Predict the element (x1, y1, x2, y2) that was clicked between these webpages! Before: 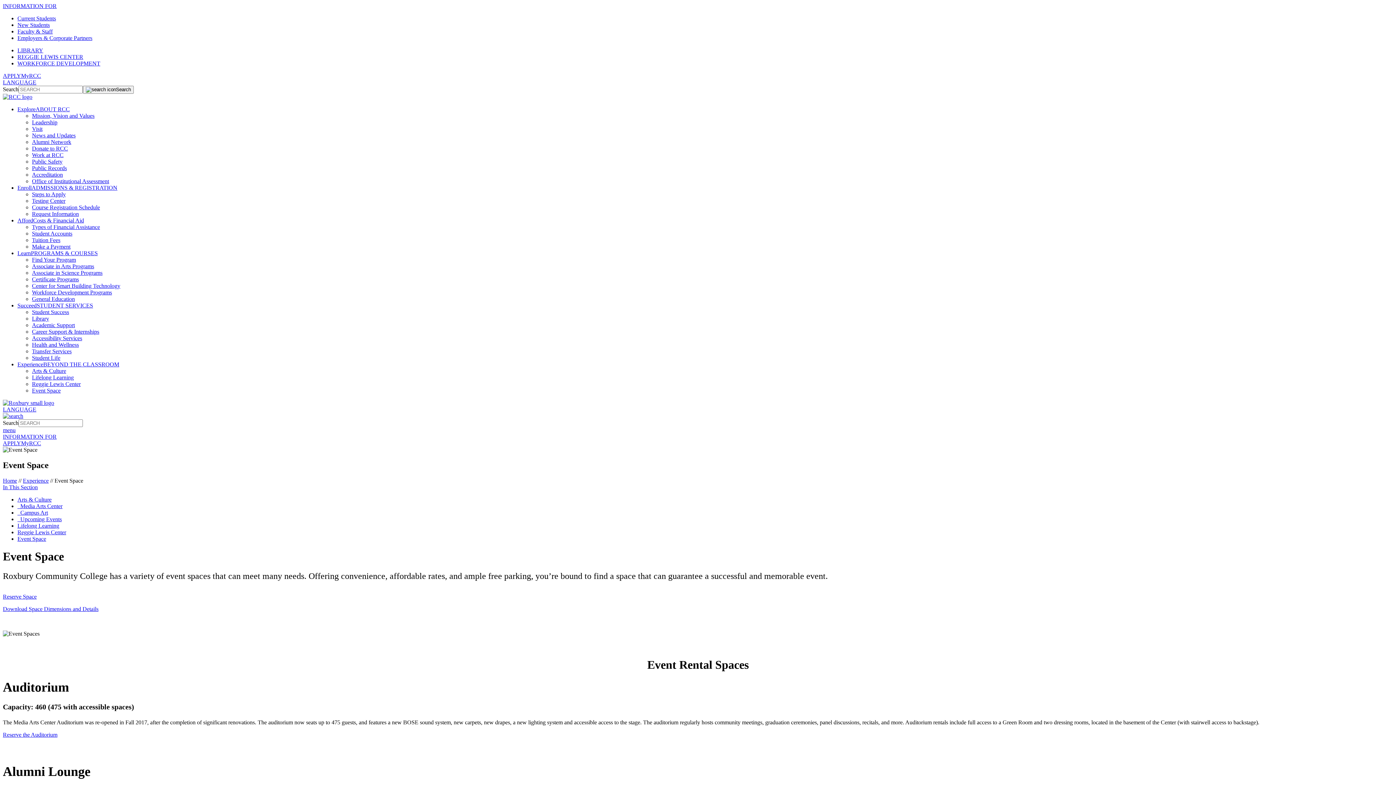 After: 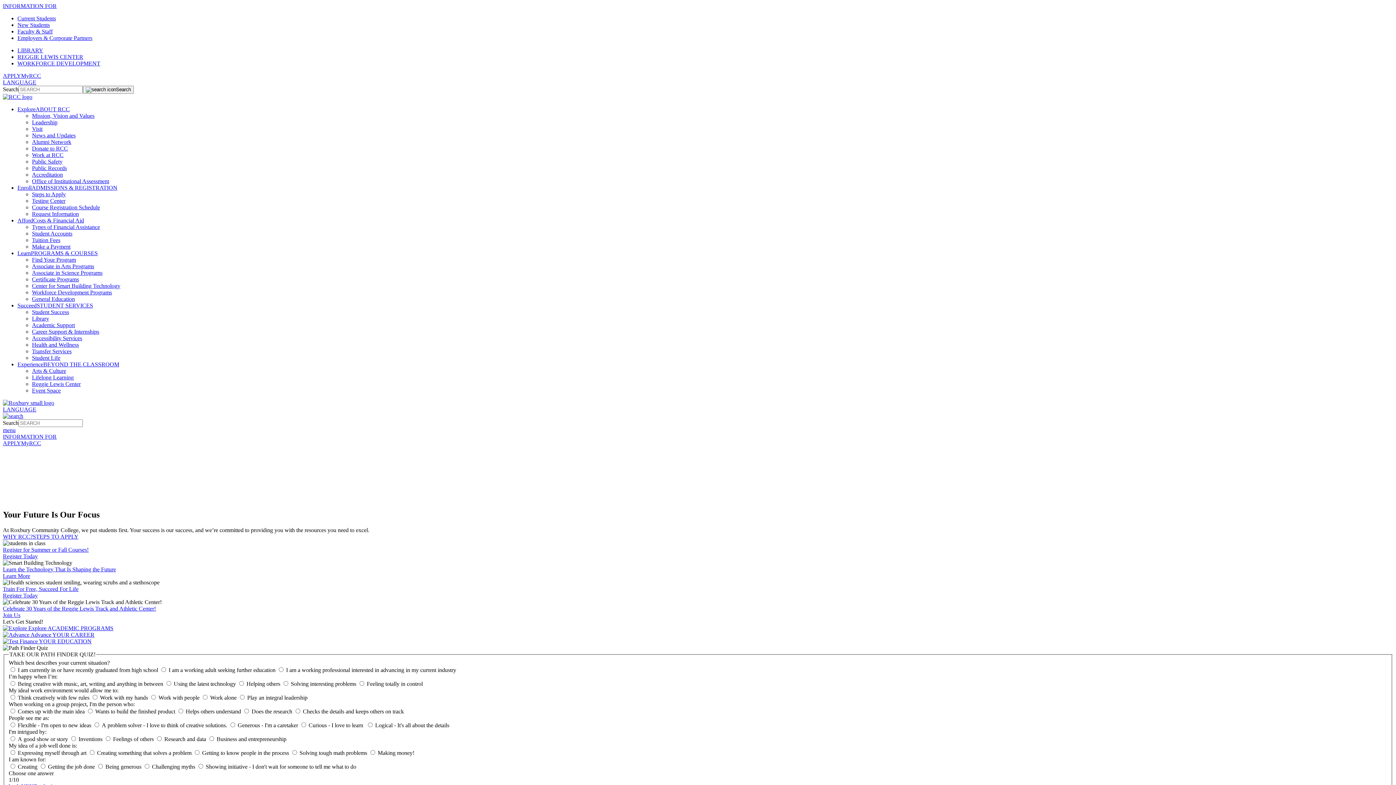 Action: bbox: (2, 93, 32, 100)